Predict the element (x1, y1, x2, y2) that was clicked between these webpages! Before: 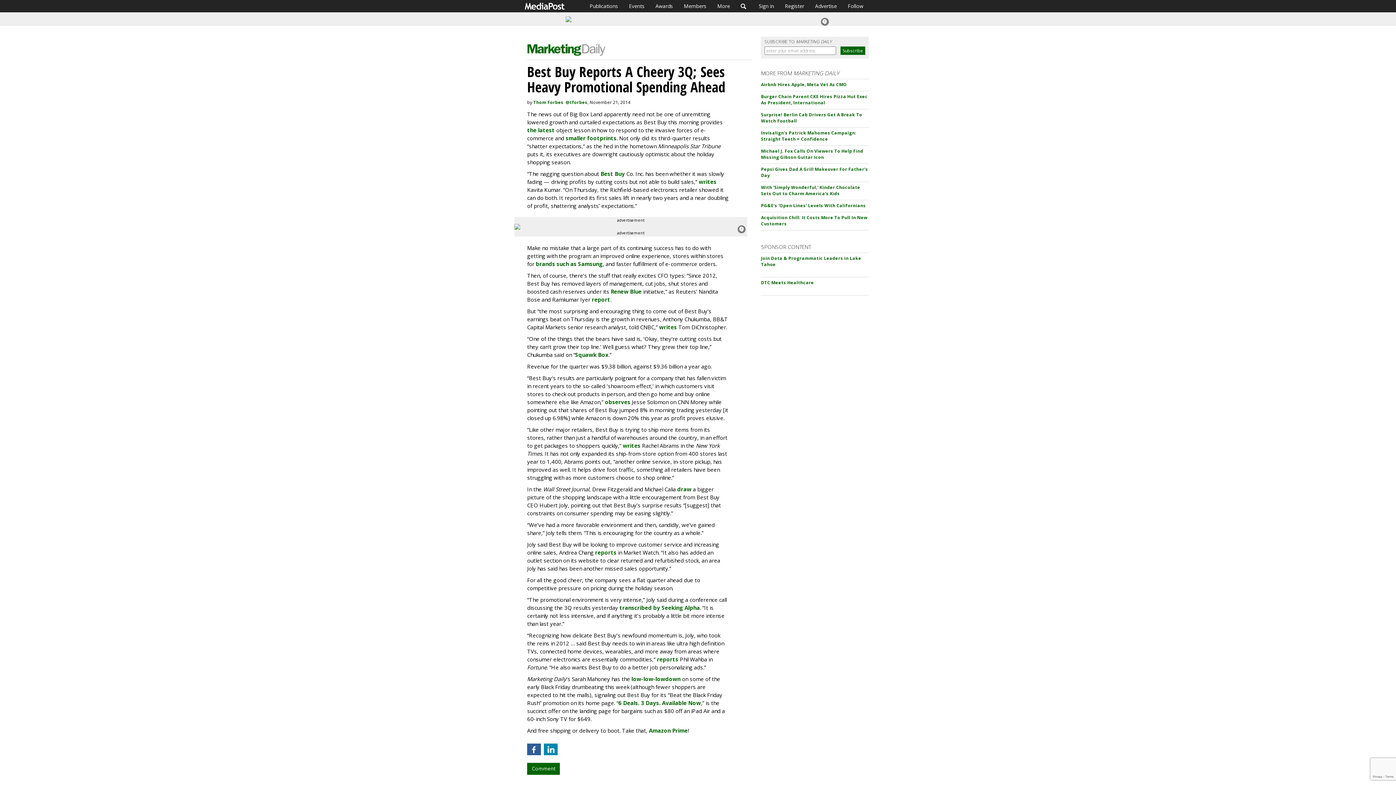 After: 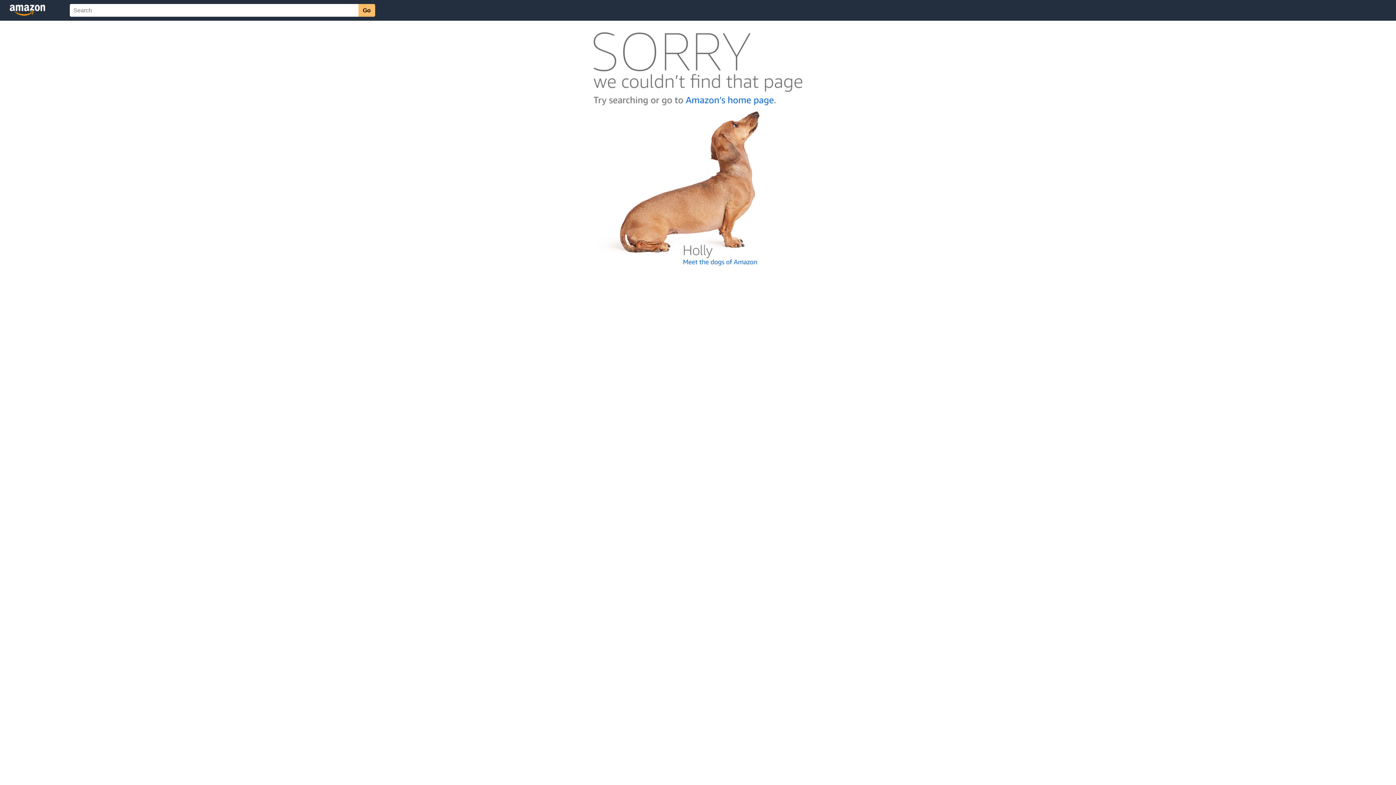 Action: bbox: (649, 727, 688, 734) label: Amazon Prime